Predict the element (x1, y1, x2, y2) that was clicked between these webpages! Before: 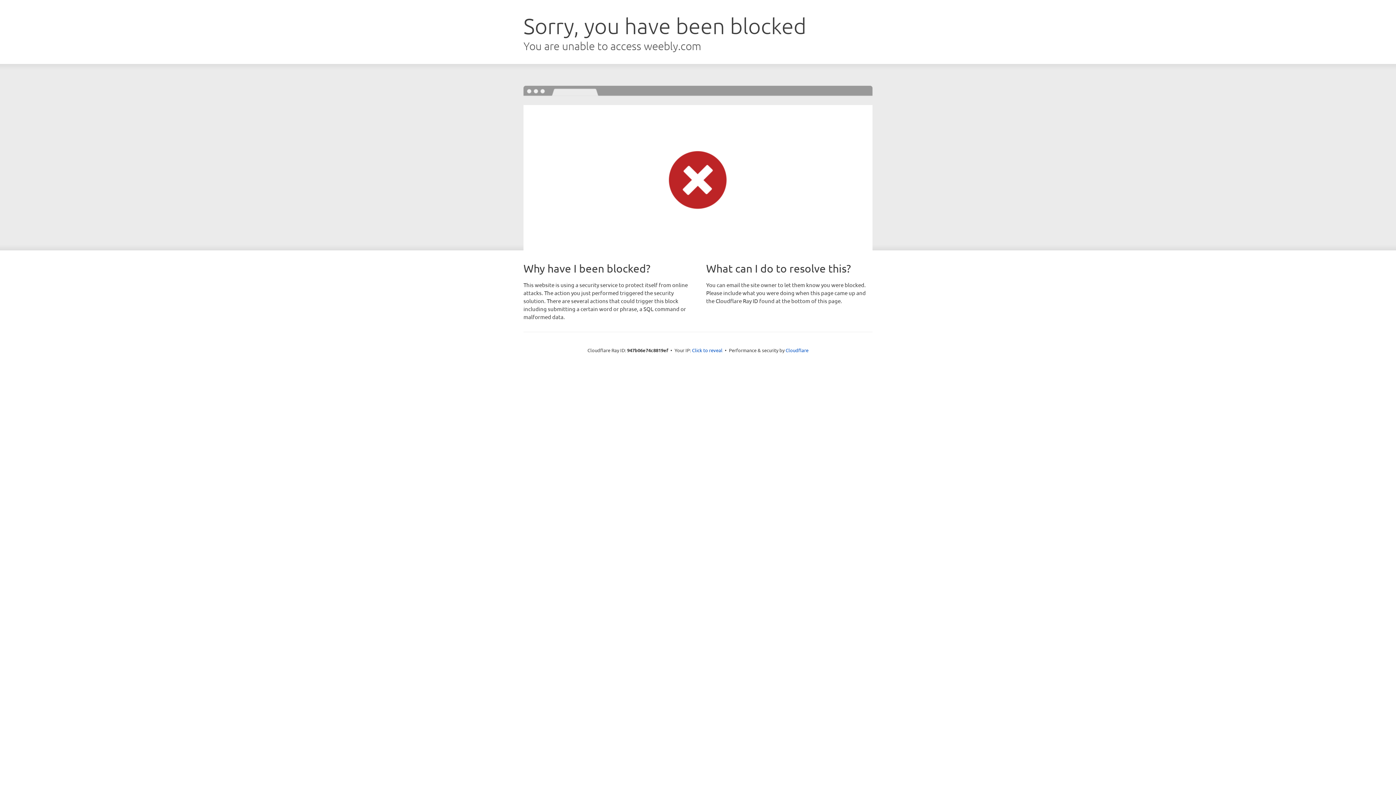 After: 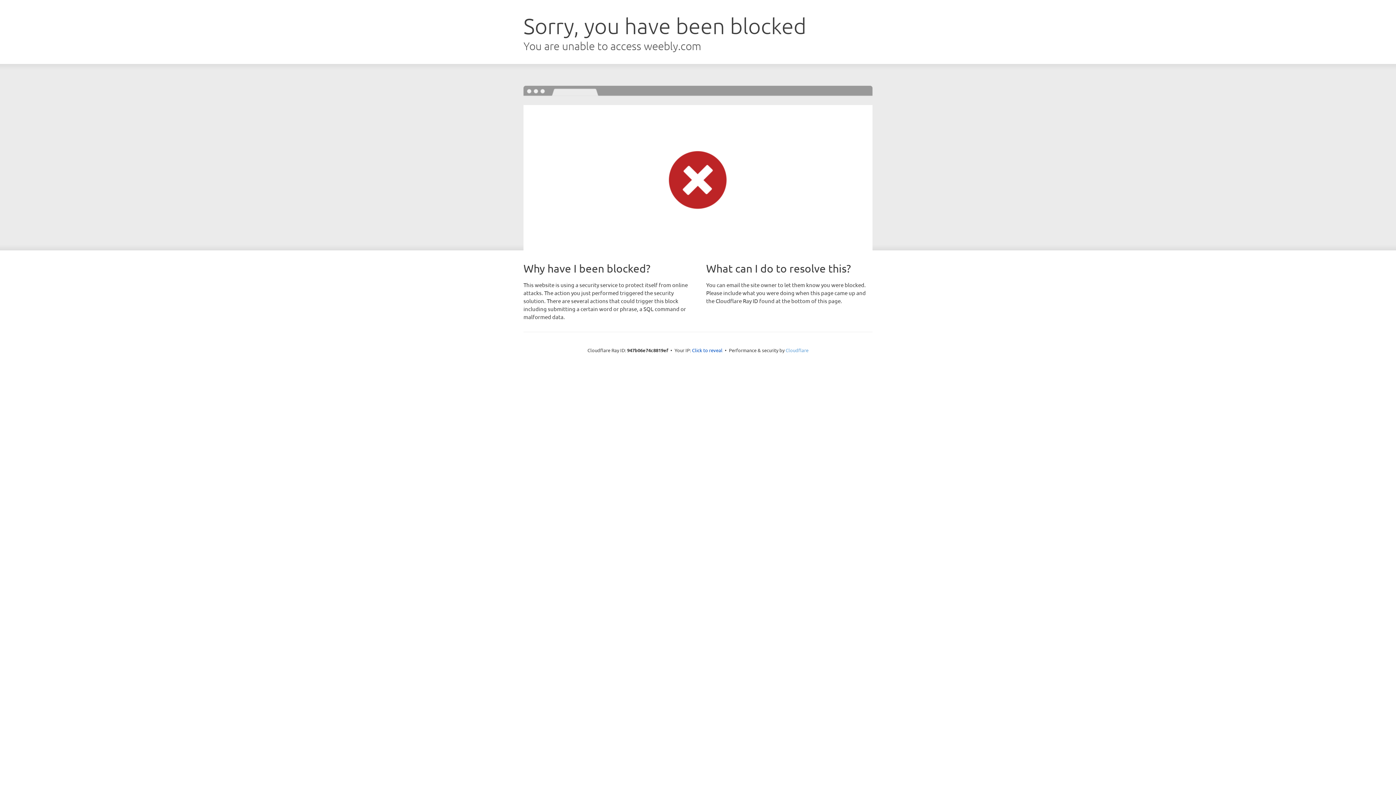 Action: bbox: (785, 347, 808, 353) label: Cloudflare